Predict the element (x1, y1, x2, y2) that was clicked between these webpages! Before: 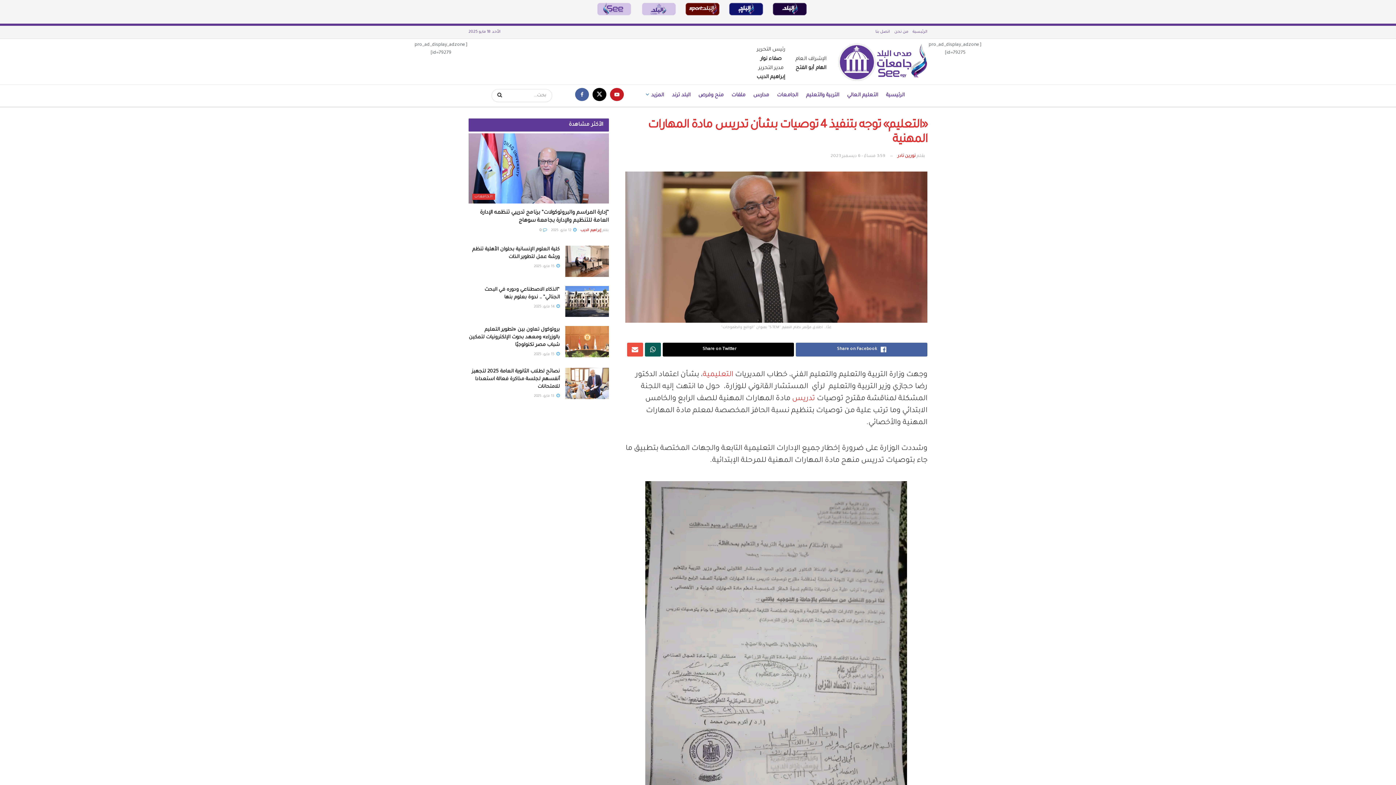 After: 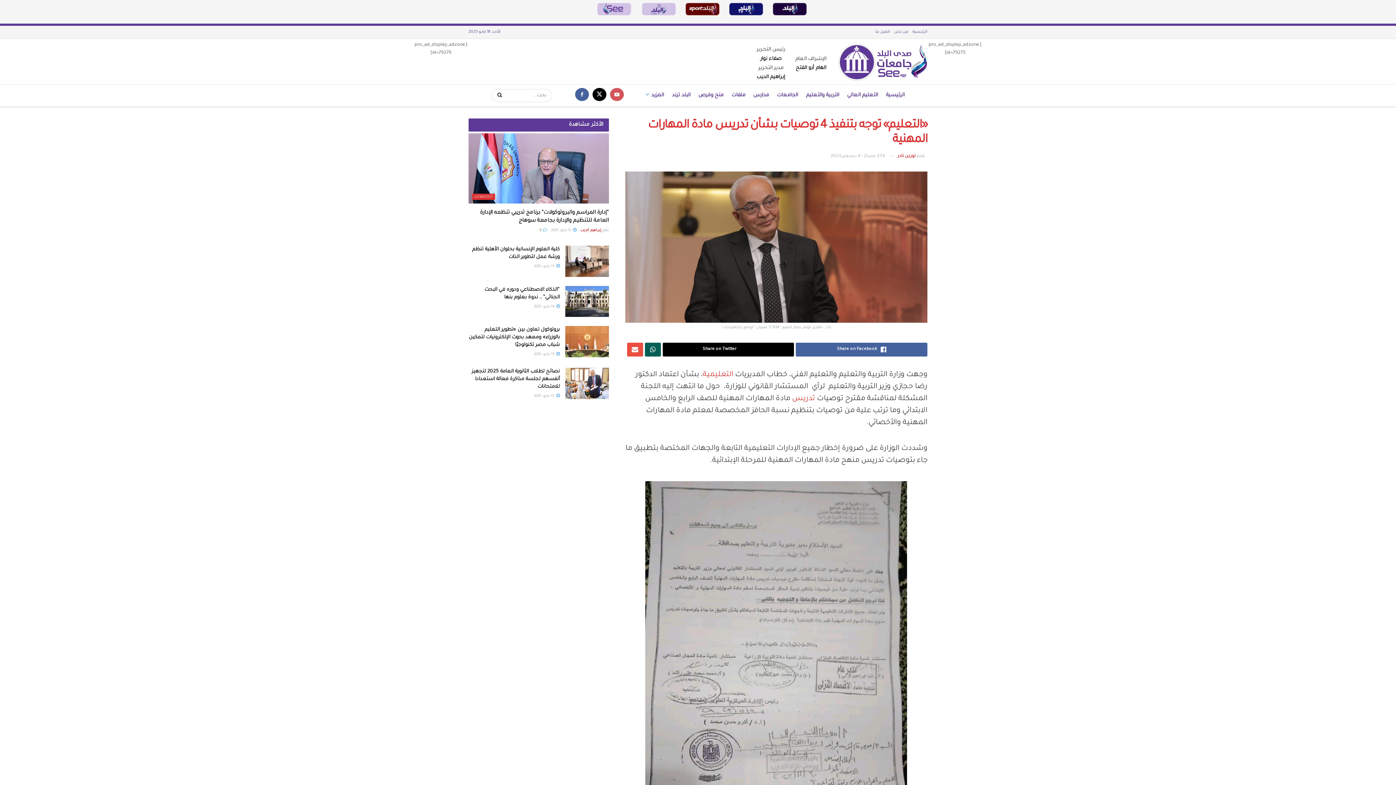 Action: bbox: (610, 84, 624, 106)